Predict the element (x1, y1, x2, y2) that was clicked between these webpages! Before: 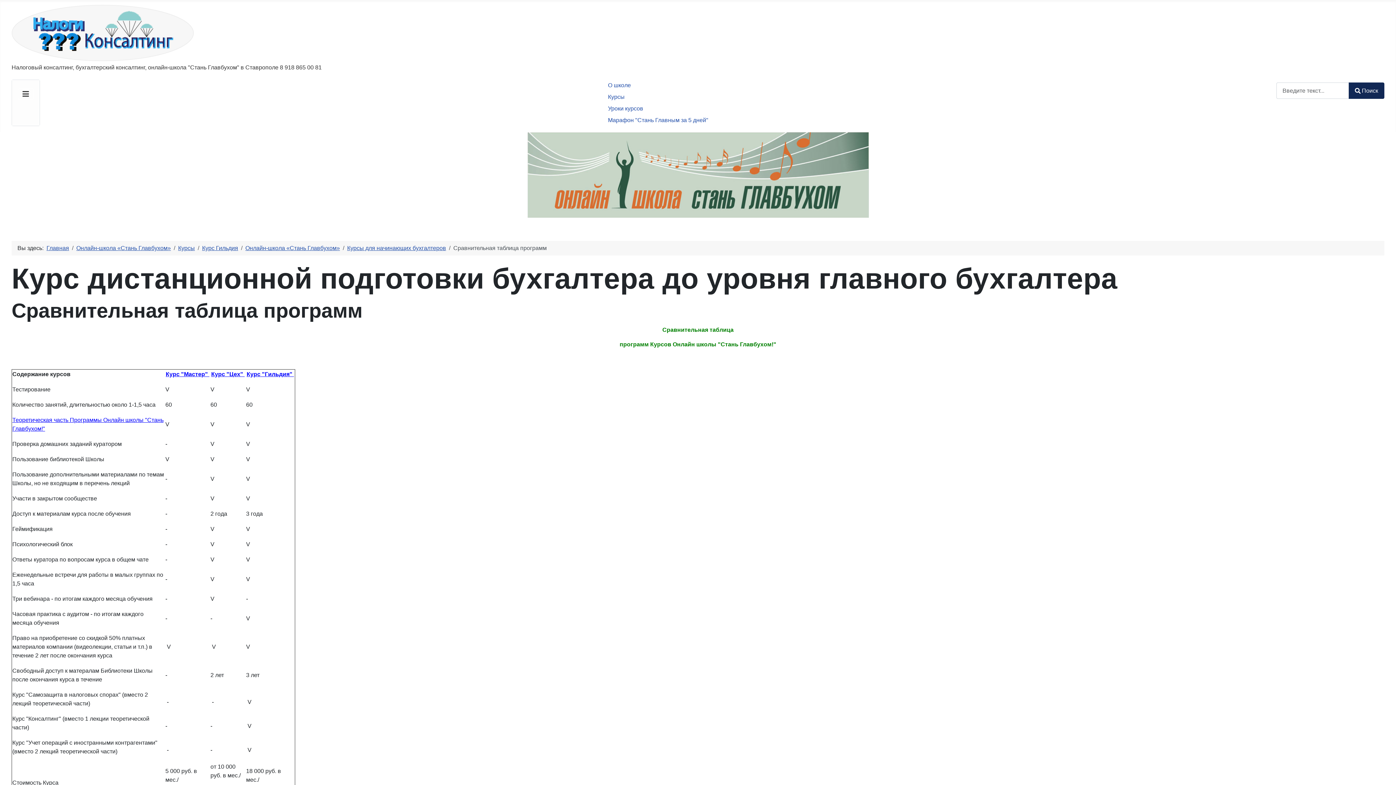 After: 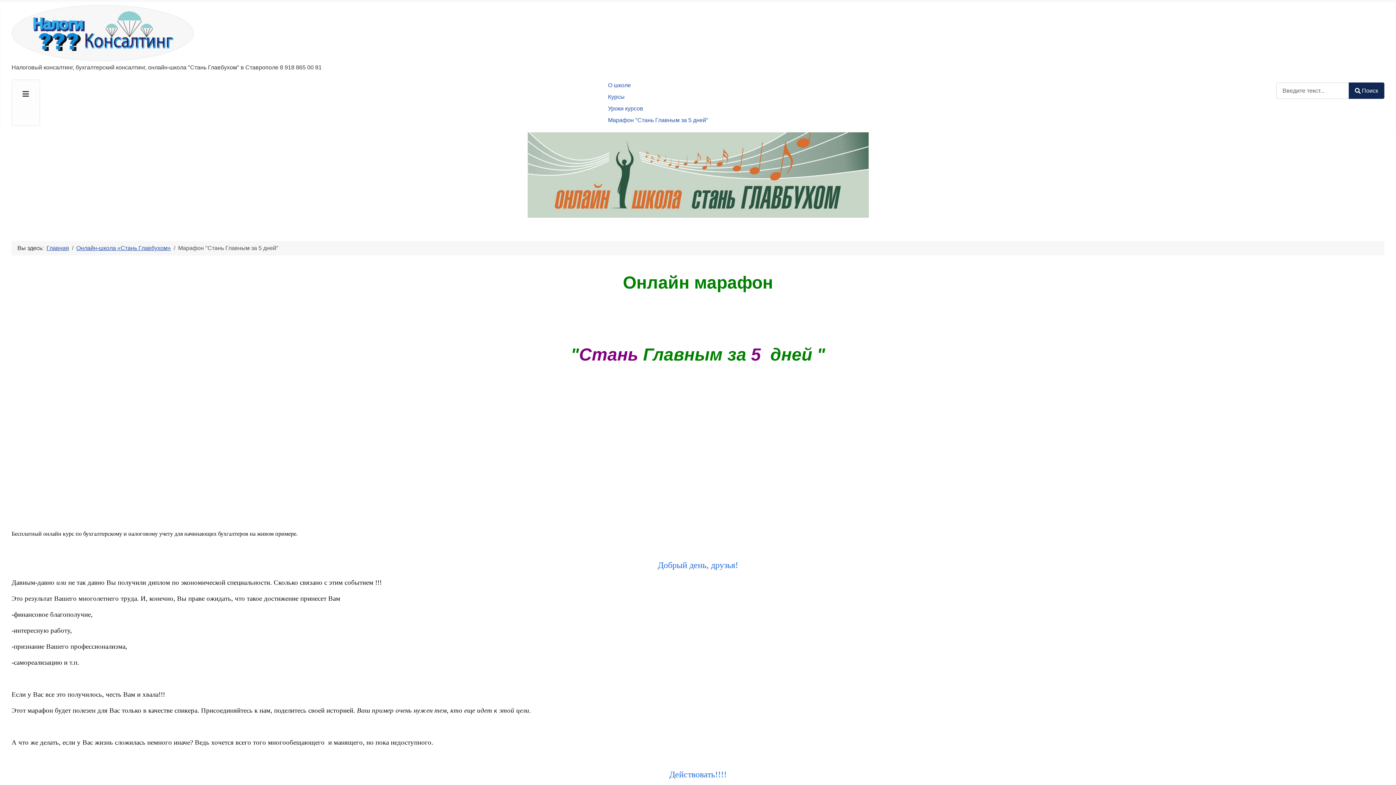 Action: bbox: (608, 117, 708, 123) label: Марафон "Стань Главным за 5 дней"